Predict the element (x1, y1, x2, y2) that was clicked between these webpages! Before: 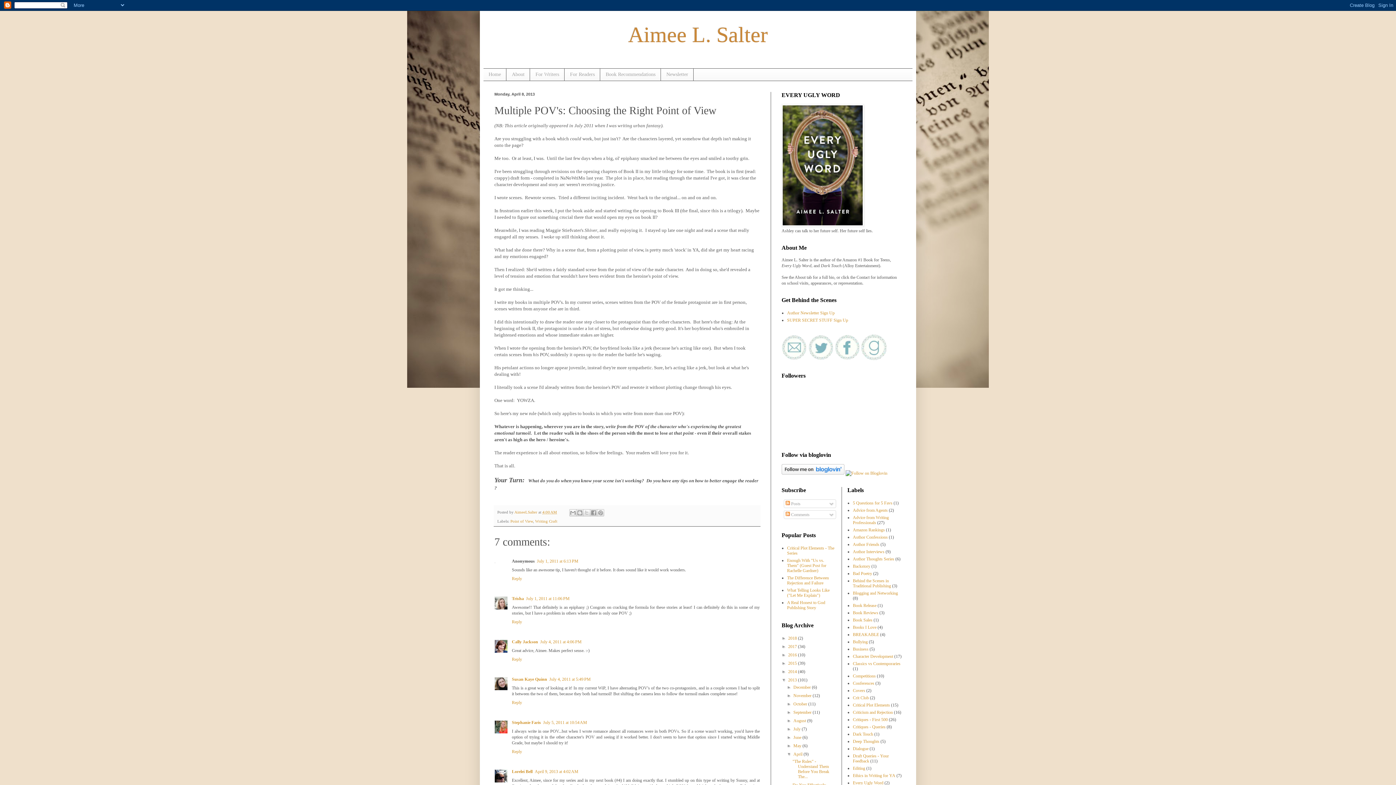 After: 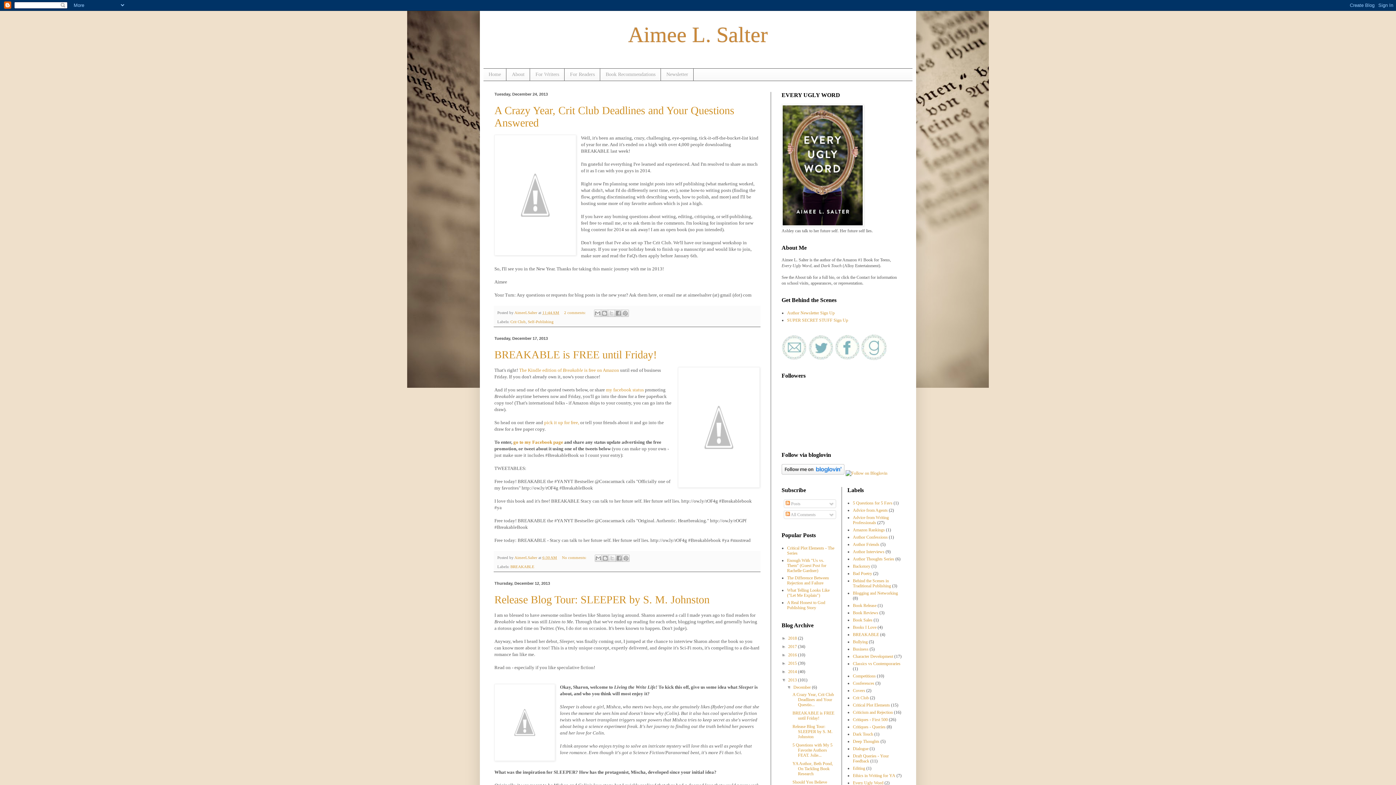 Action: bbox: (793, 685, 812, 690) label: December 